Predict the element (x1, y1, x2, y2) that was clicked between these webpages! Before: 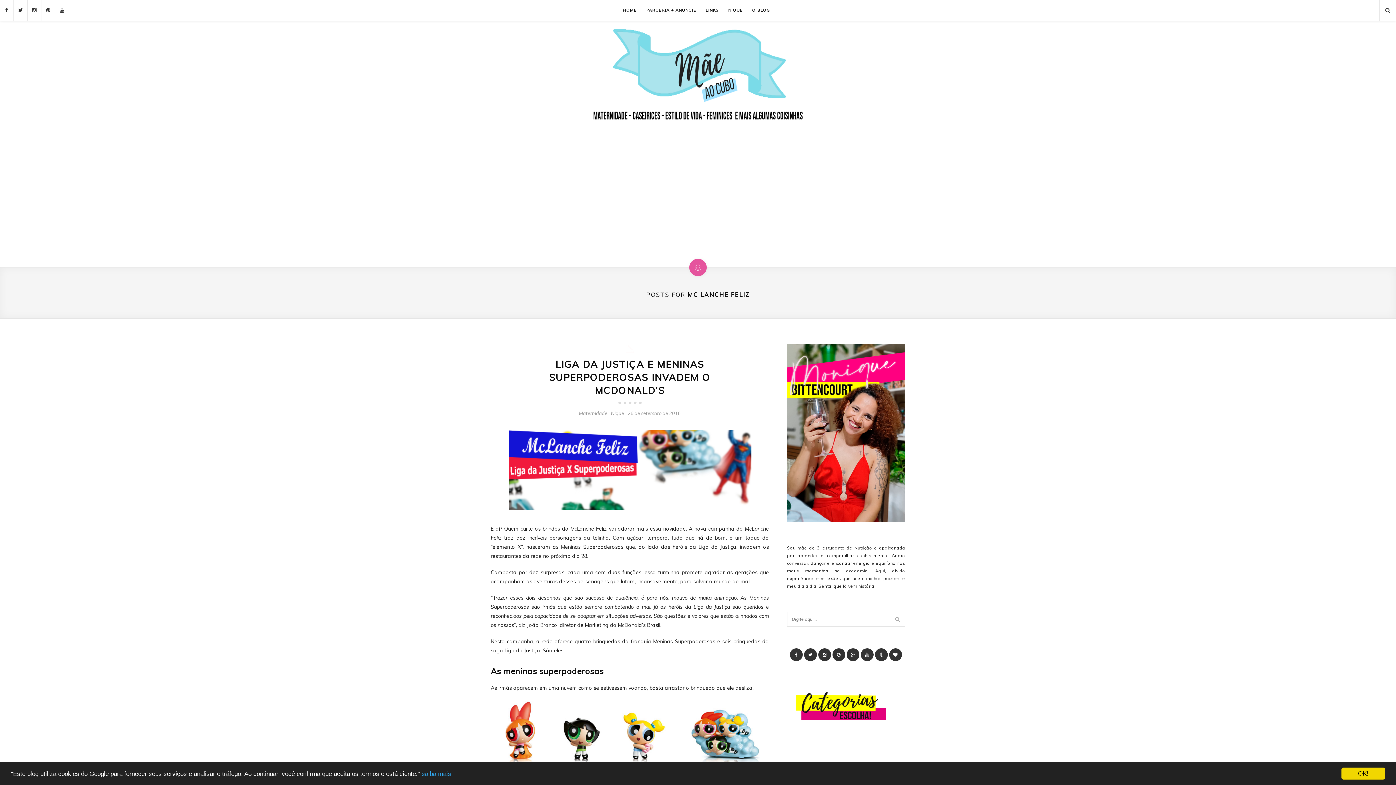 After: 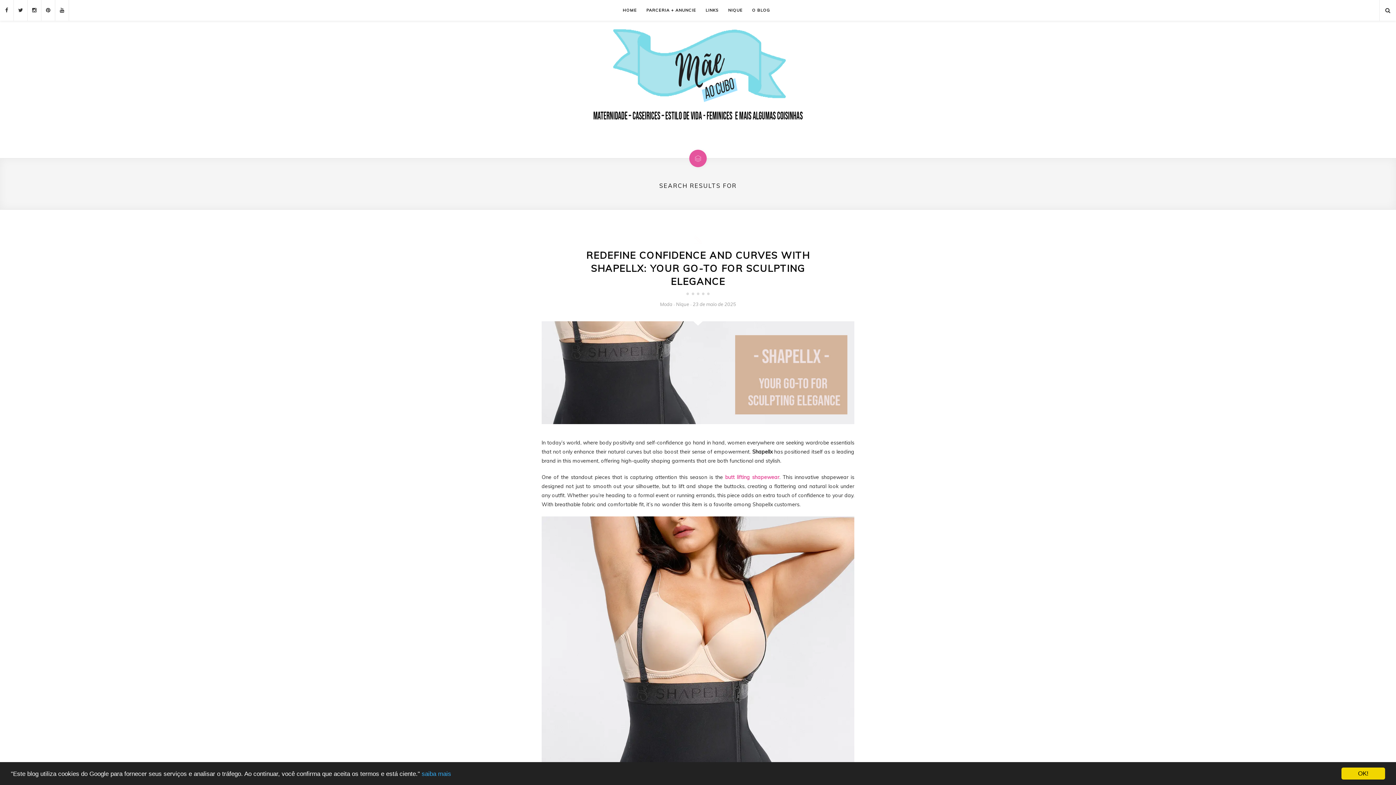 Action: bbox: (892, 612, 903, 626)